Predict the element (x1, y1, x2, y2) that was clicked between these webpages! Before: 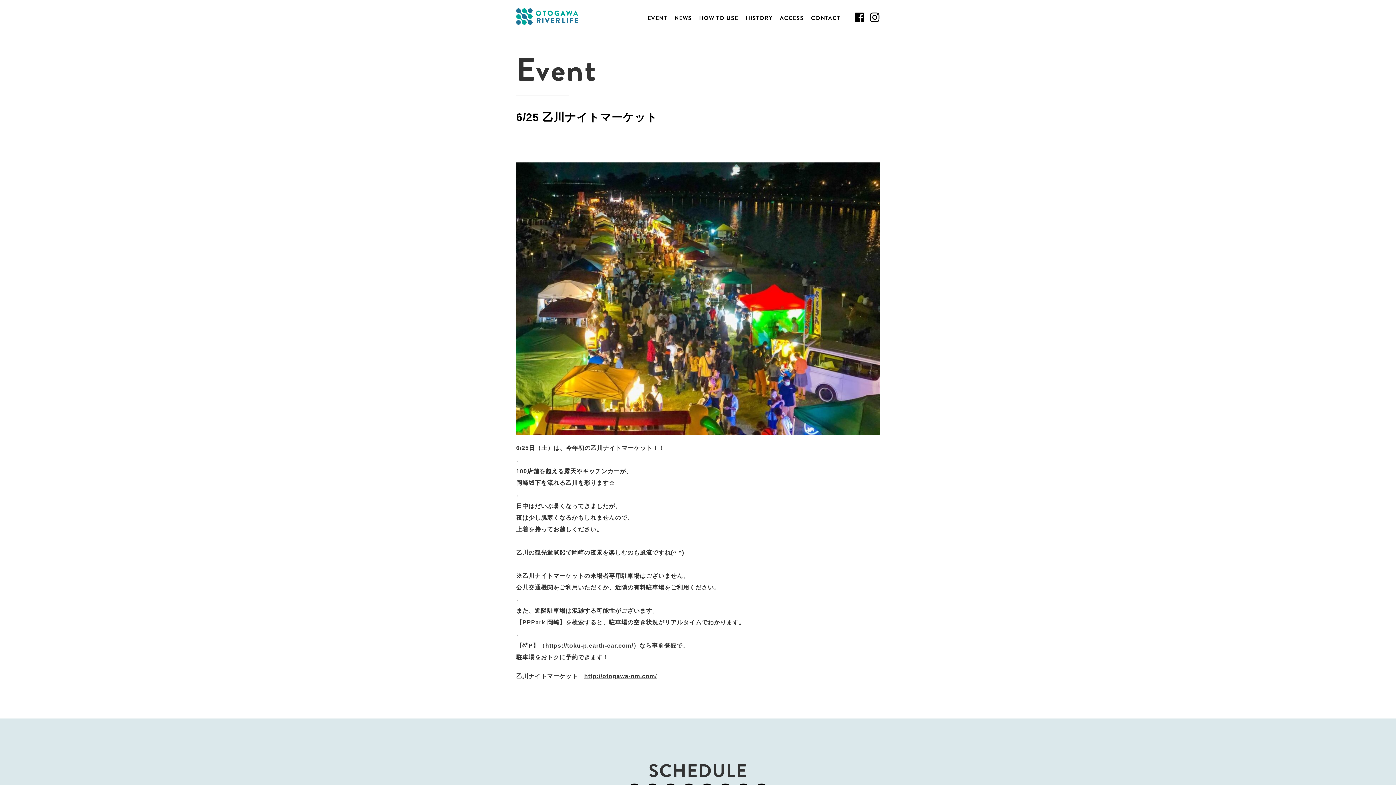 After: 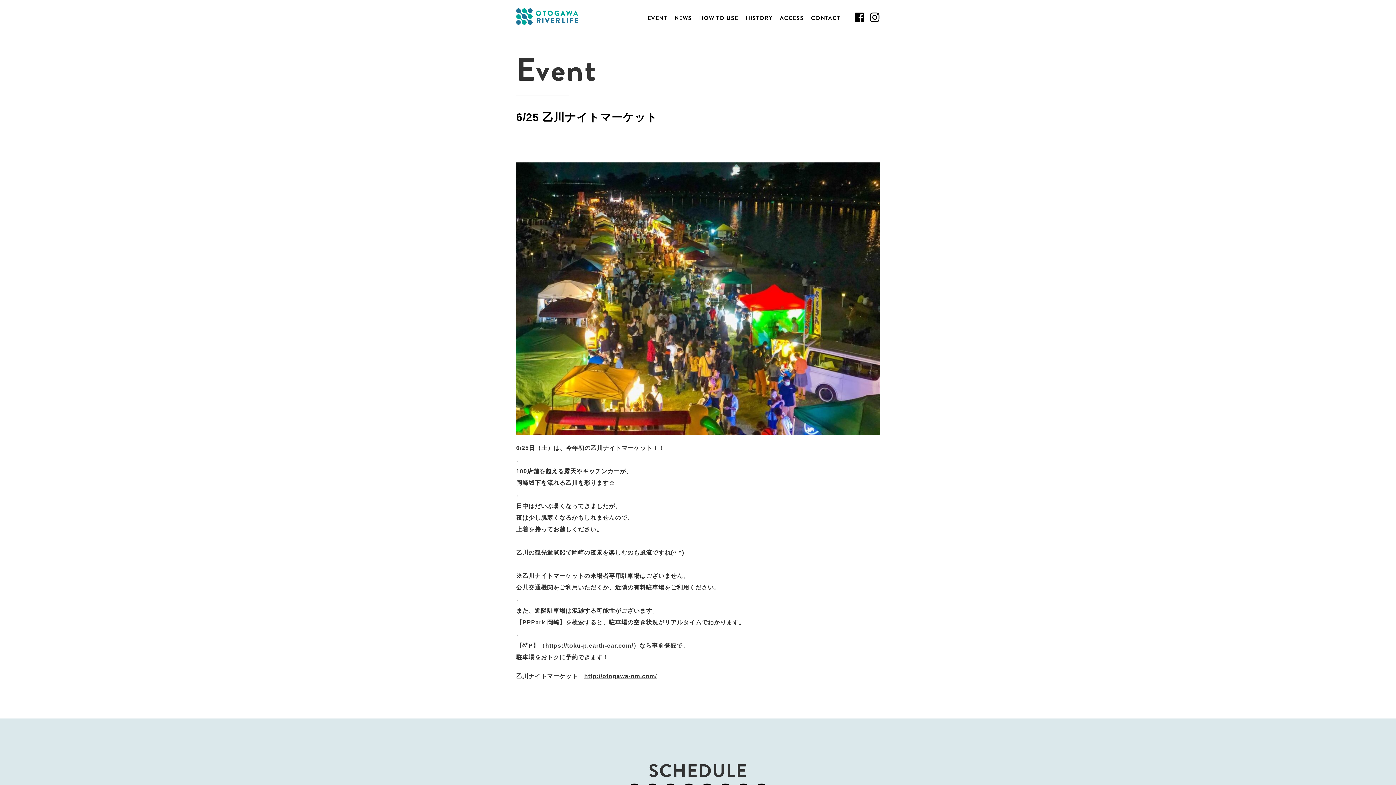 Action: bbox: (870, 6, 880, 23)